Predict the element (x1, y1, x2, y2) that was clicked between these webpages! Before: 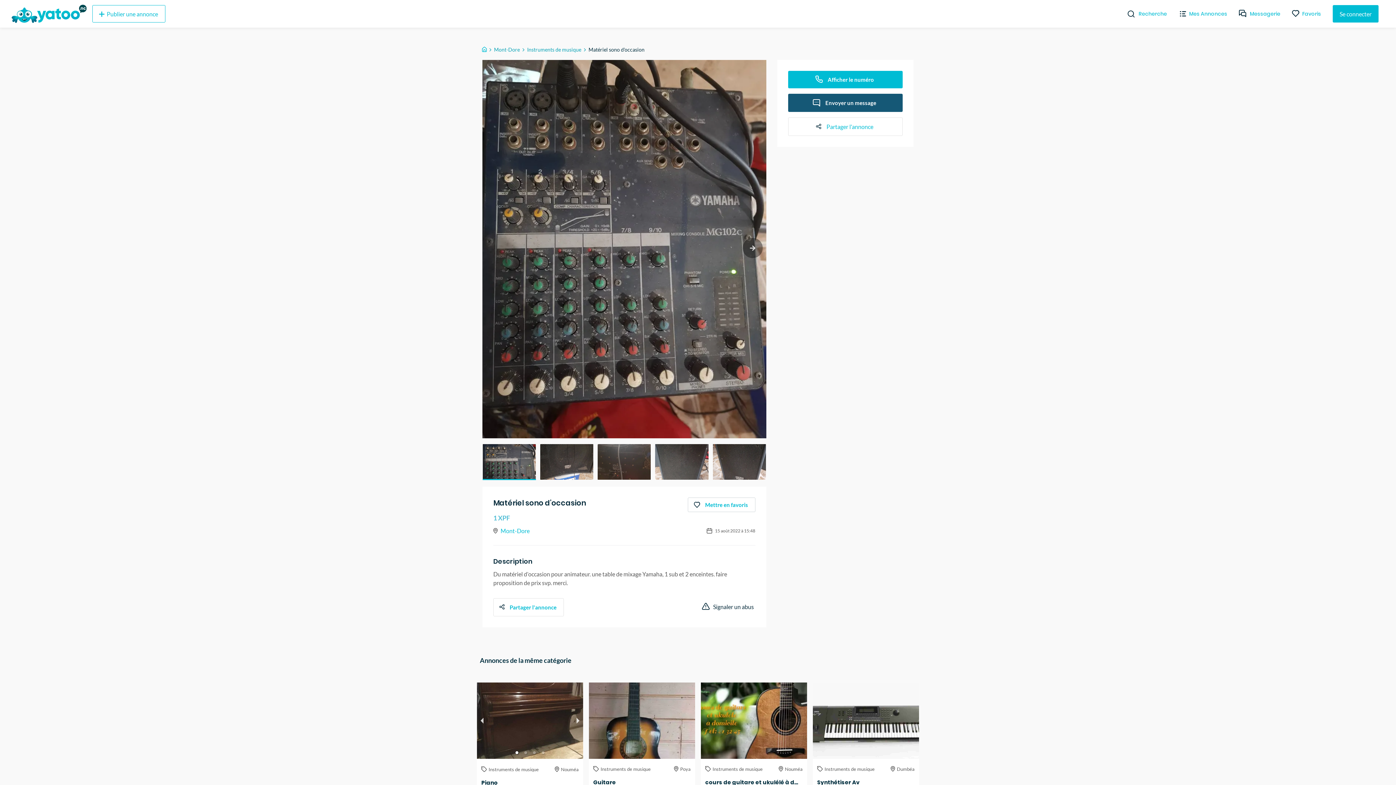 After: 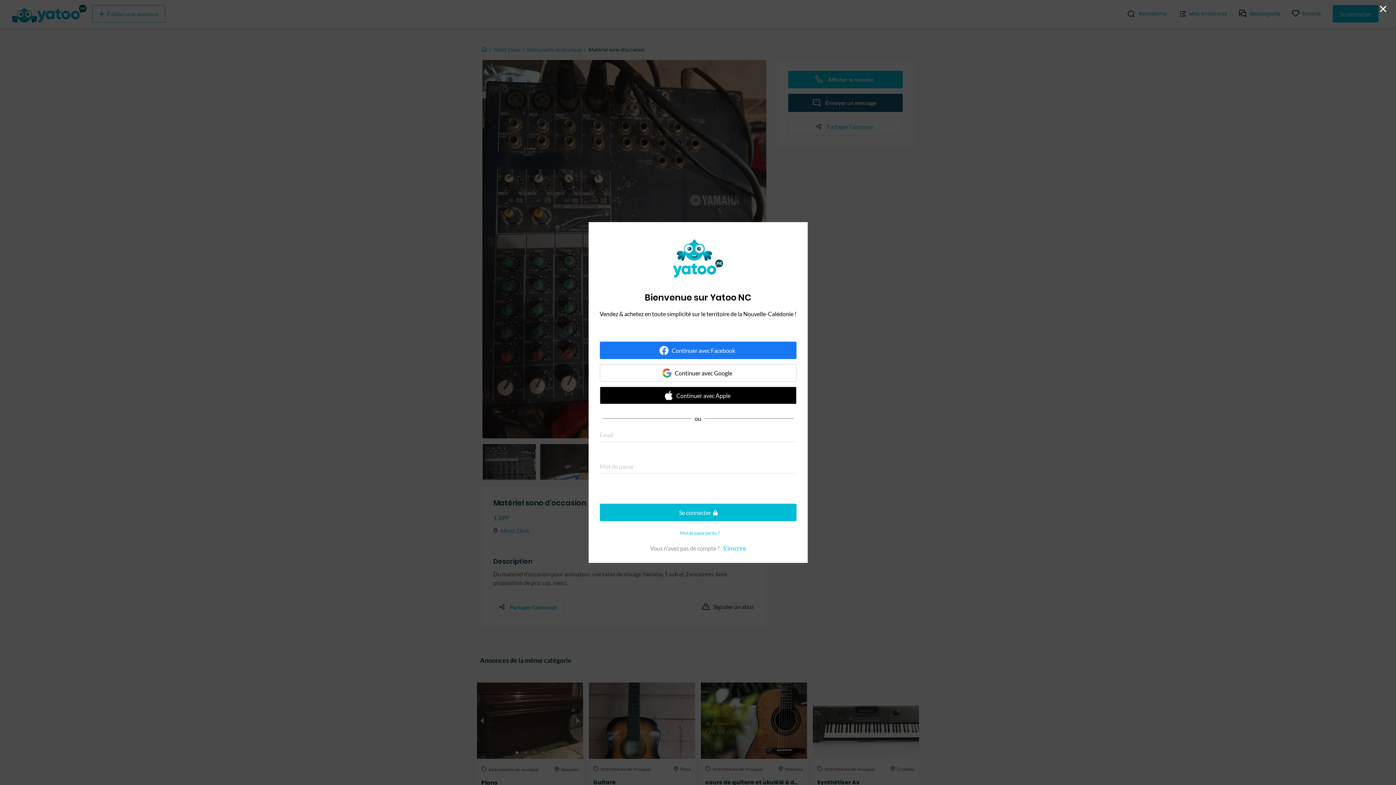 Action: bbox: (788, 70, 902, 88) label: Afficher le numéro